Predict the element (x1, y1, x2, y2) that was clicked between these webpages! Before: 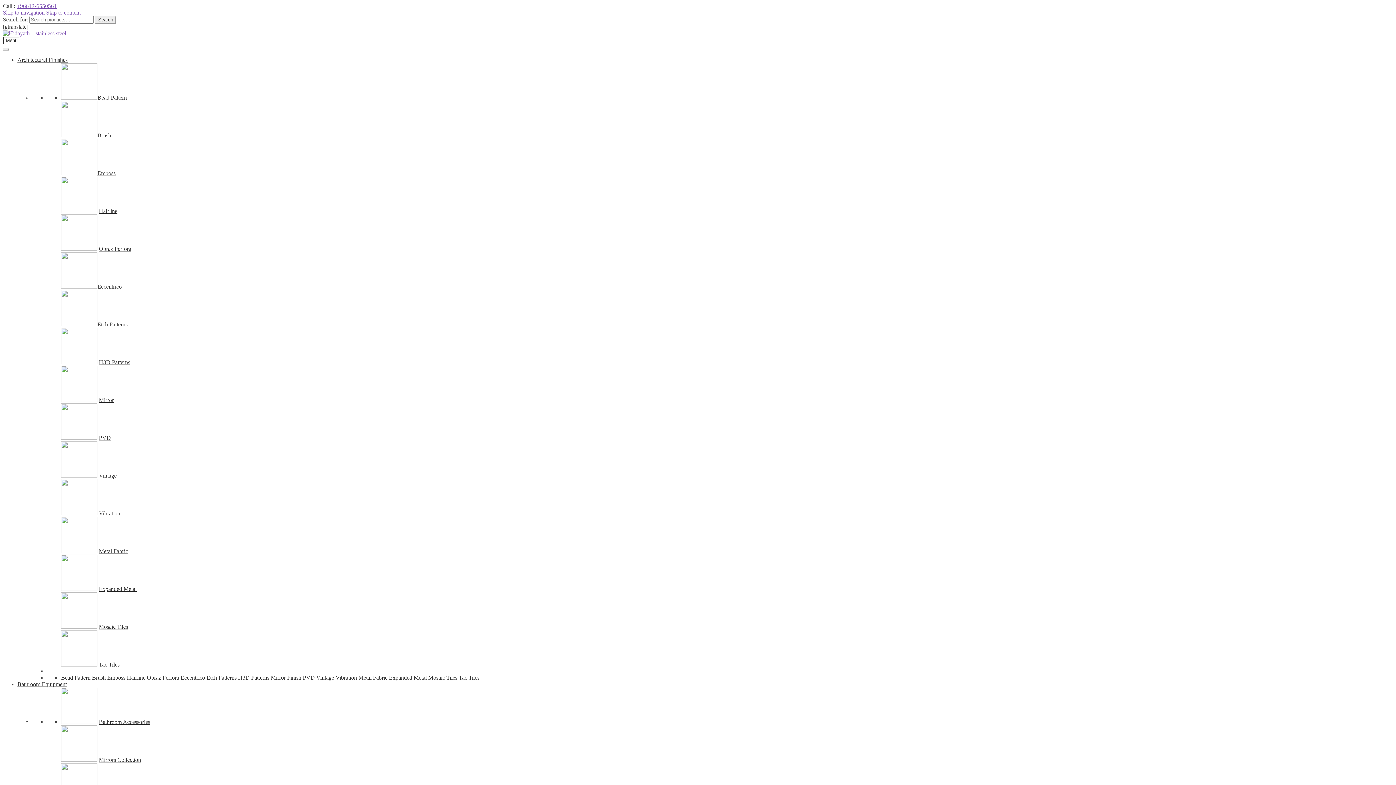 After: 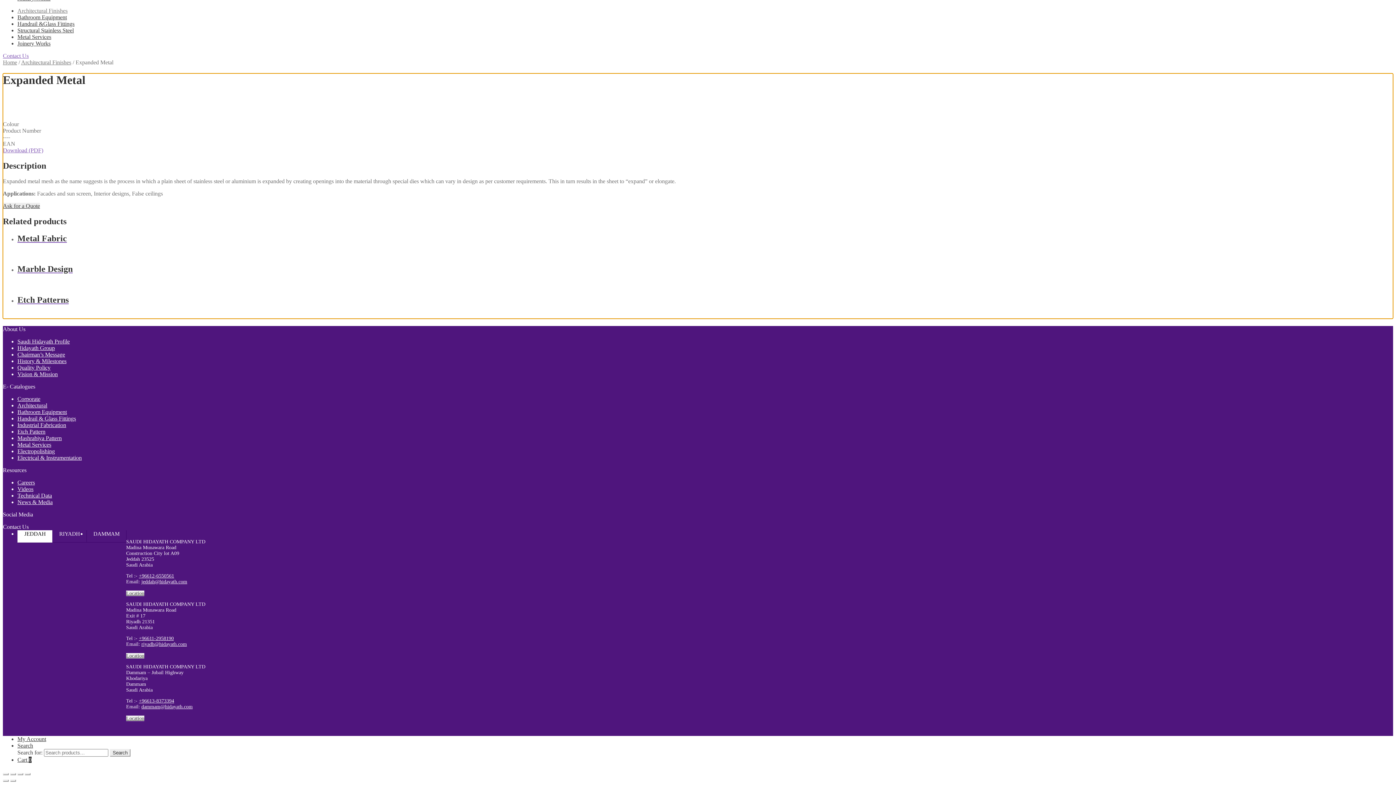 Action: label: Skip to content bbox: (46, 9, 80, 15)